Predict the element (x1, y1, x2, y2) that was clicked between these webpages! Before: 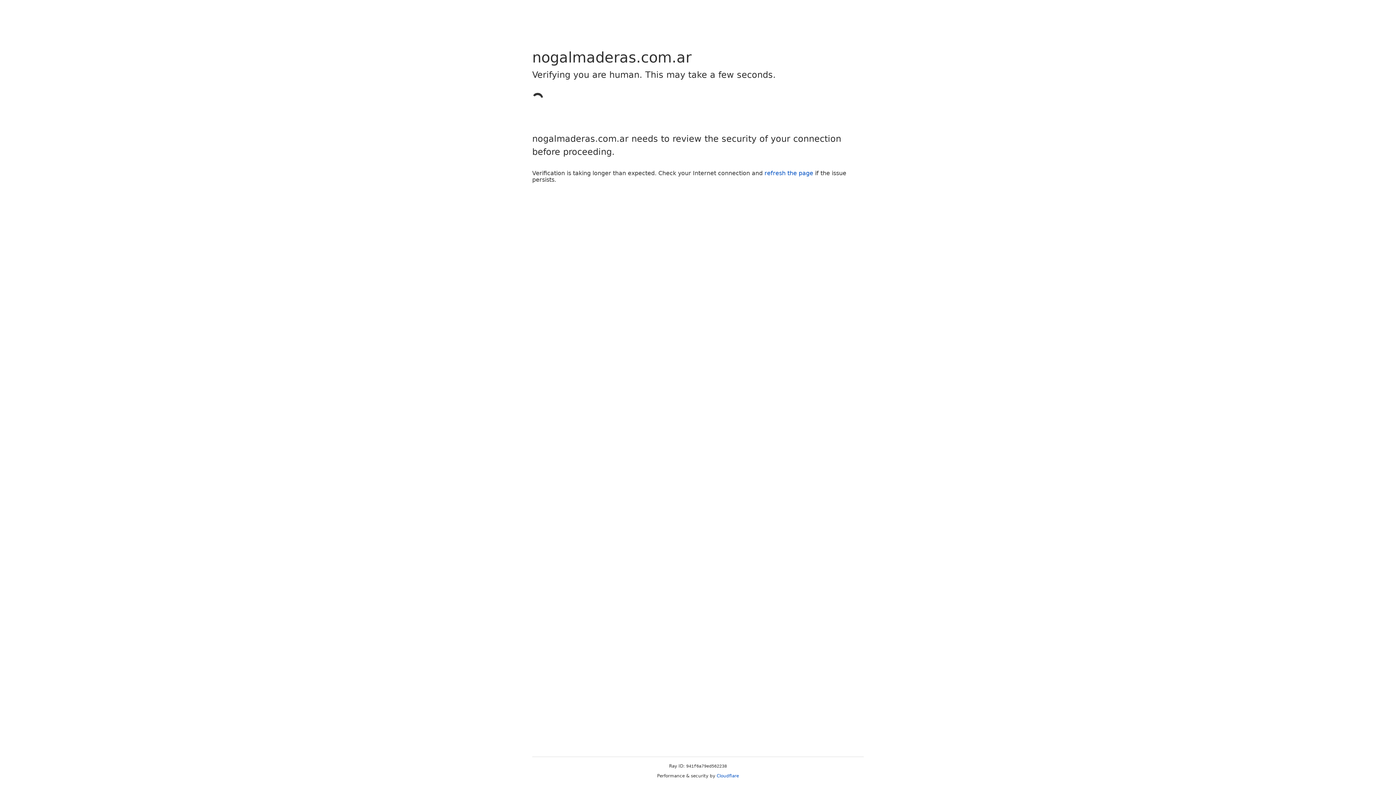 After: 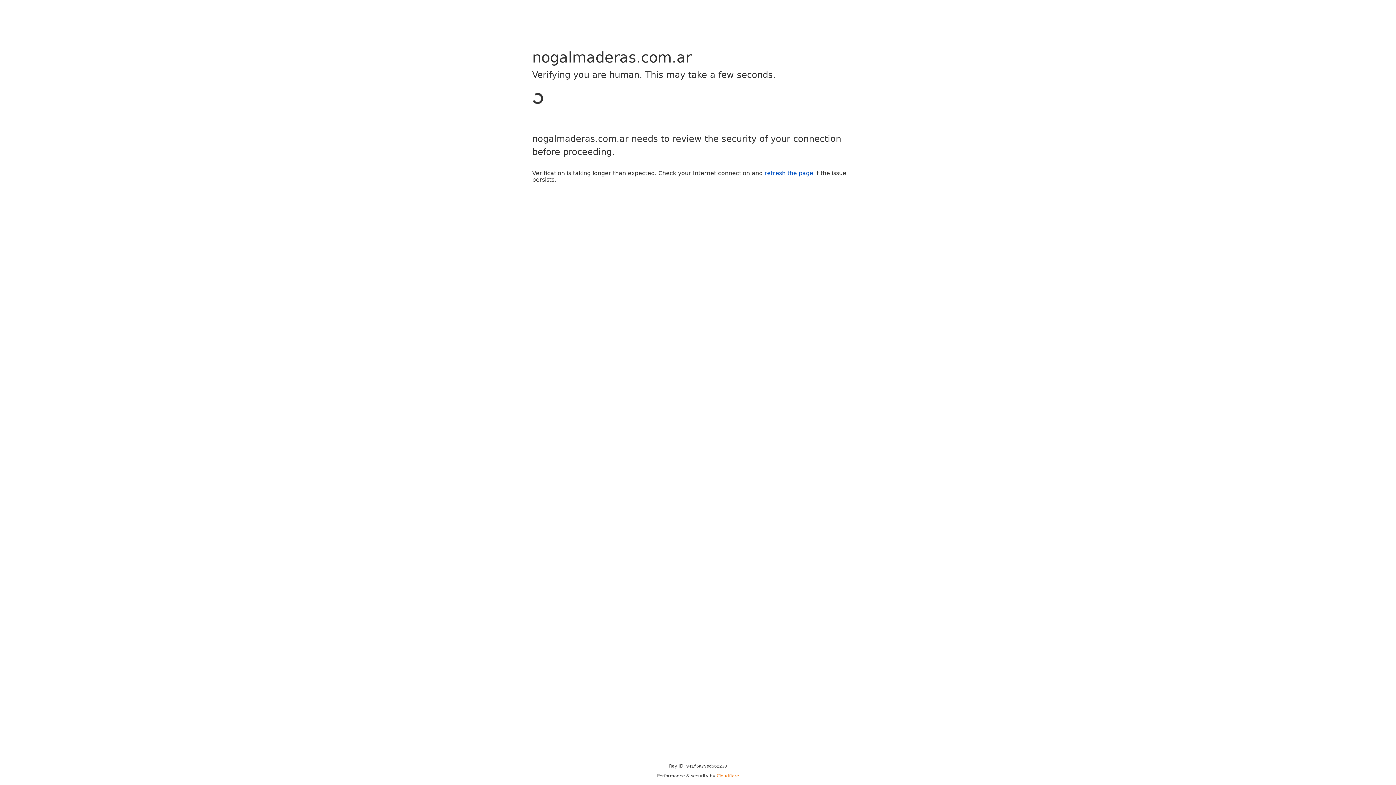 Action: label: Cloudflare bbox: (716, 773, 739, 778)